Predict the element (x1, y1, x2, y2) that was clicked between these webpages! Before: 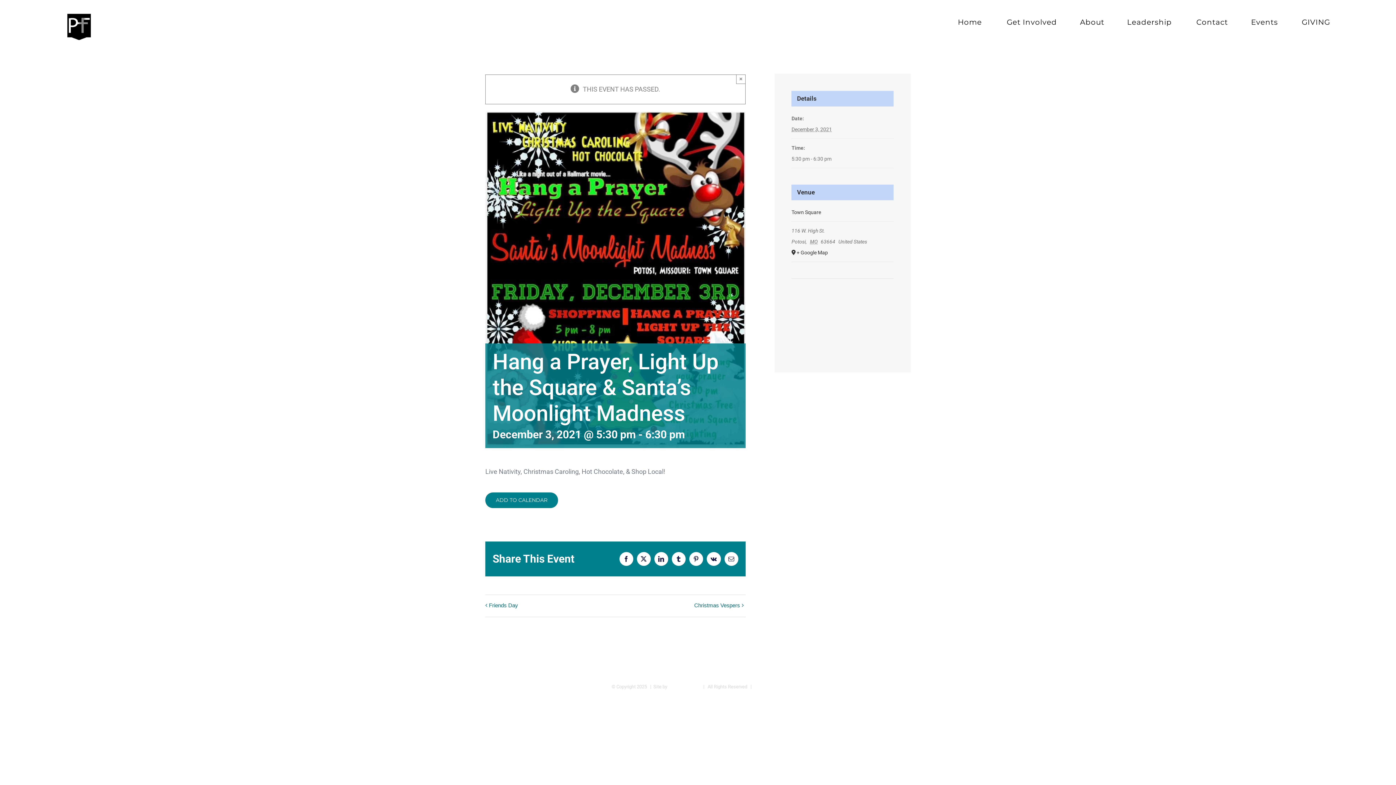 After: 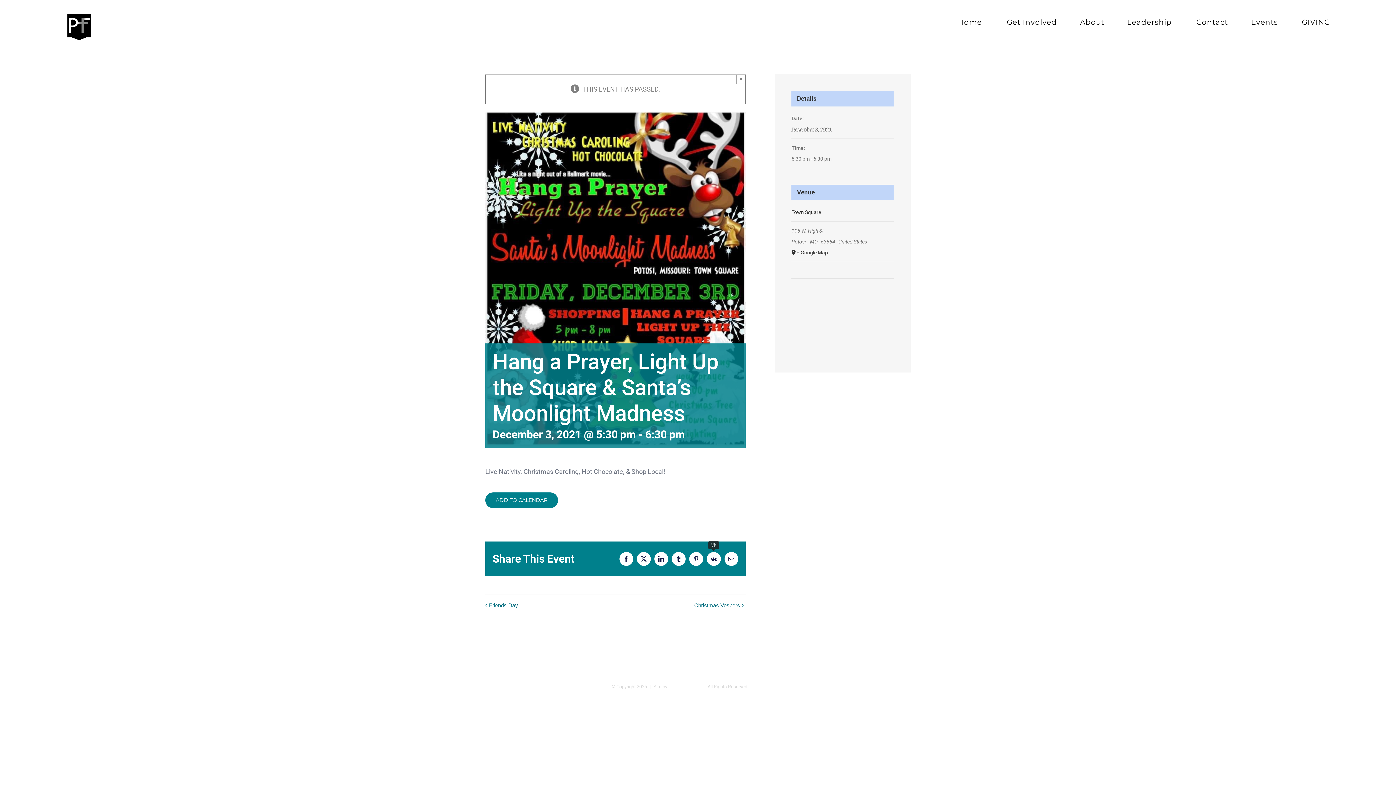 Action: bbox: (706, 552, 720, 566) label: Vk